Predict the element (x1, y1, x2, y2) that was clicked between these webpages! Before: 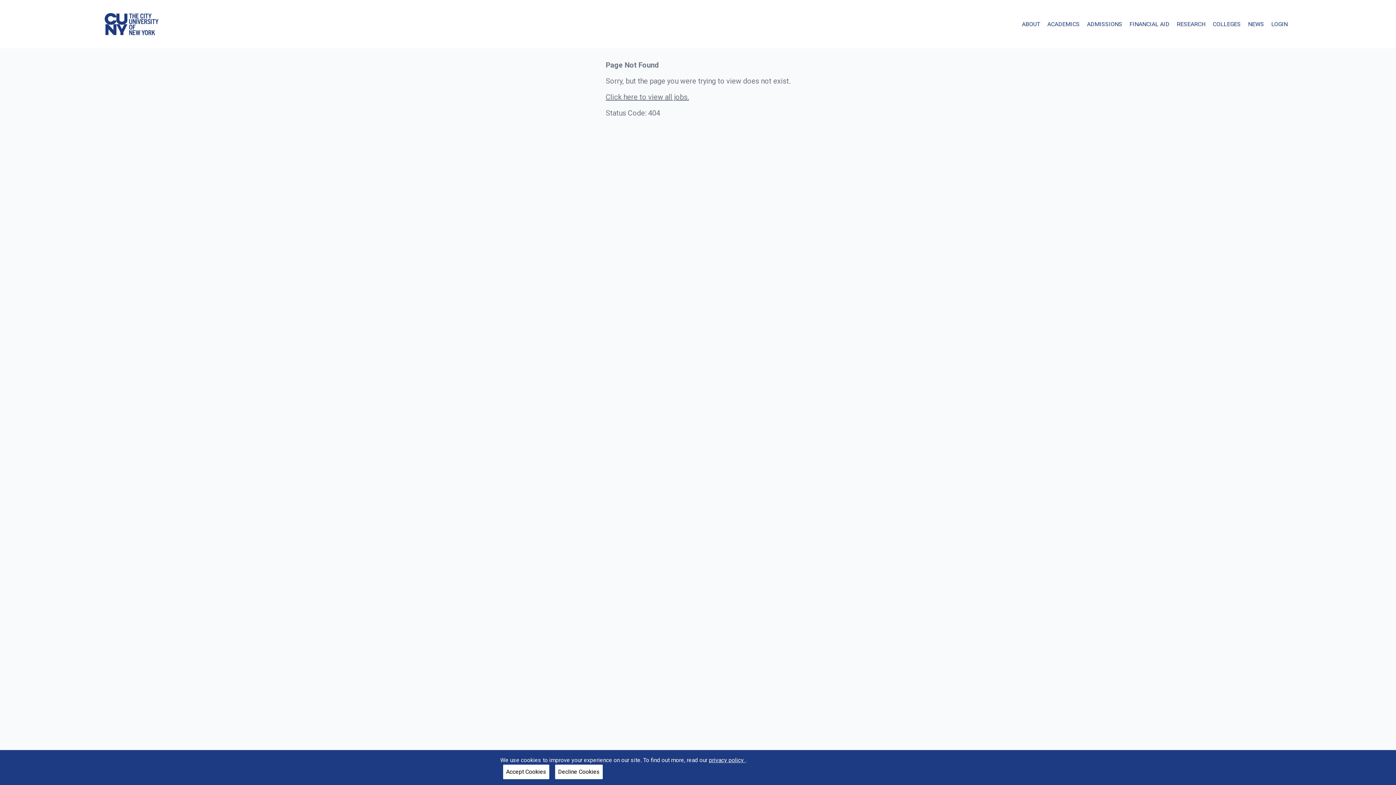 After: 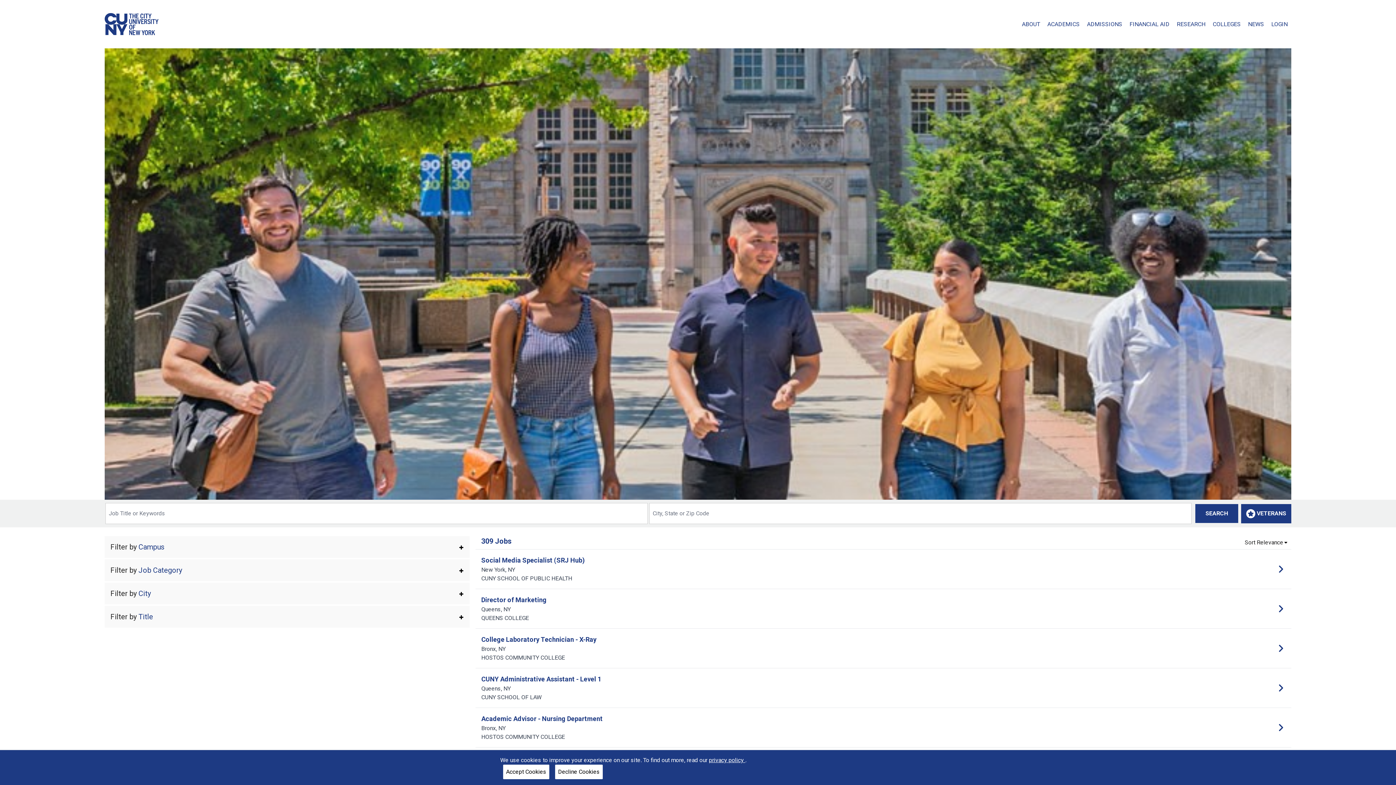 Action: label: philips careers home bbox: (104, 13, 158, 35)